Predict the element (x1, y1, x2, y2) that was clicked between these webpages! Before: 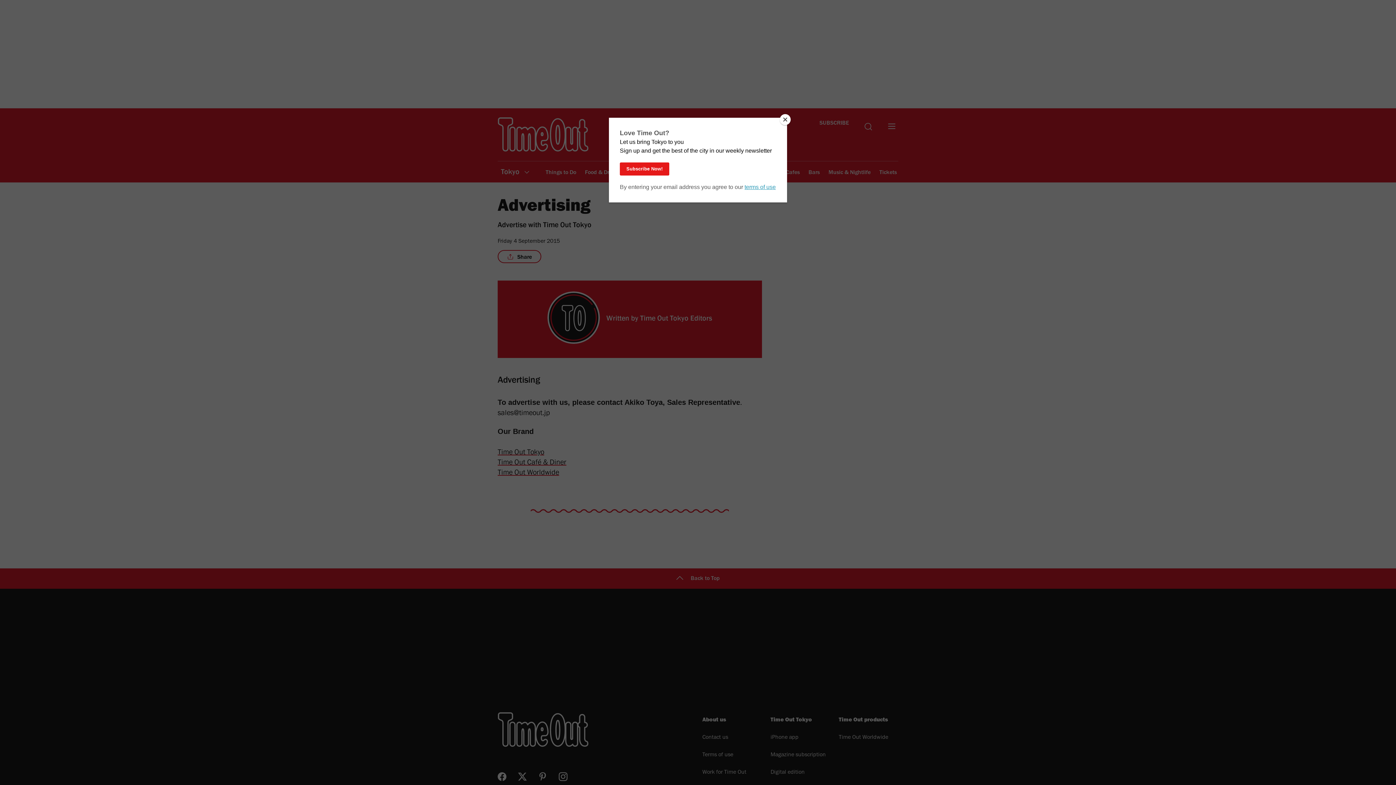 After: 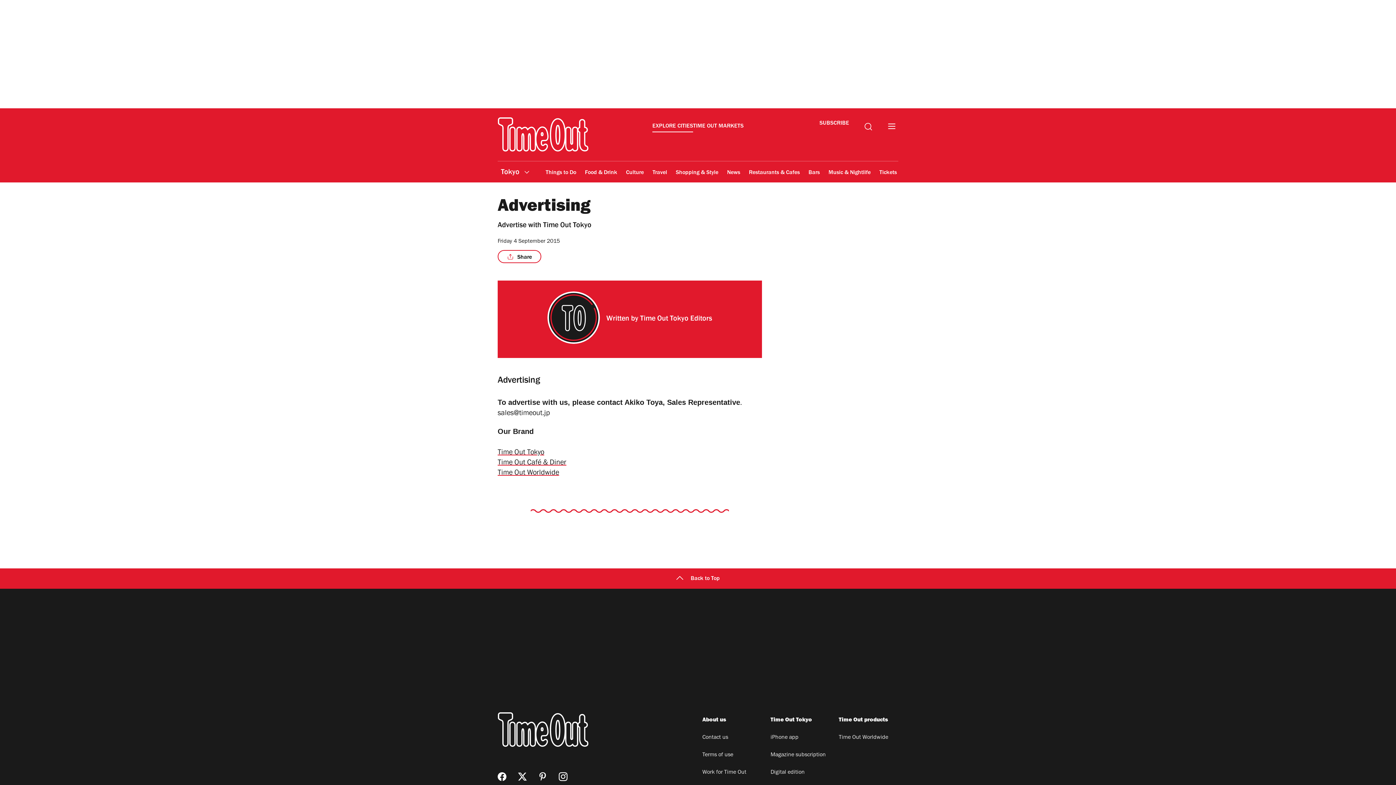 Action: label: Close bbox: (780, 114, 790, 125)